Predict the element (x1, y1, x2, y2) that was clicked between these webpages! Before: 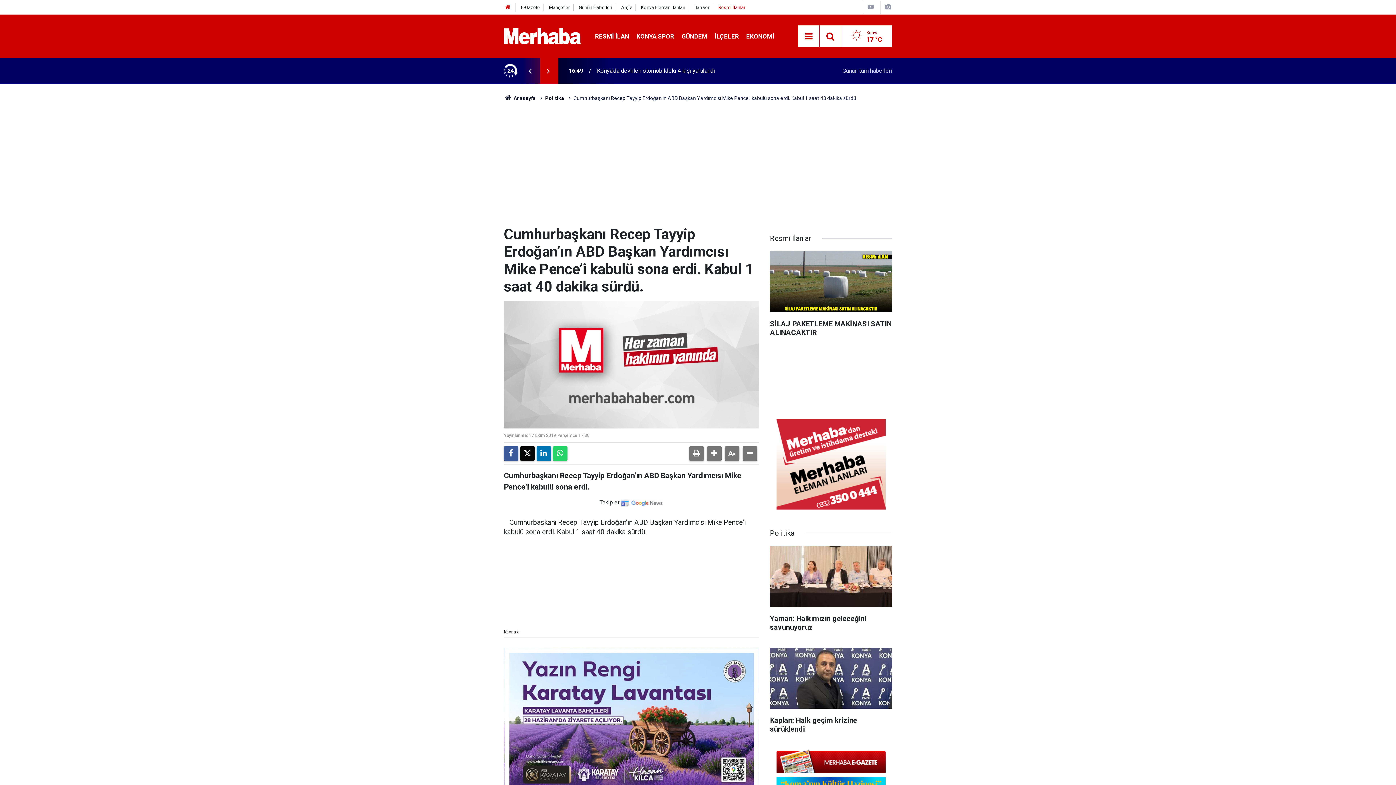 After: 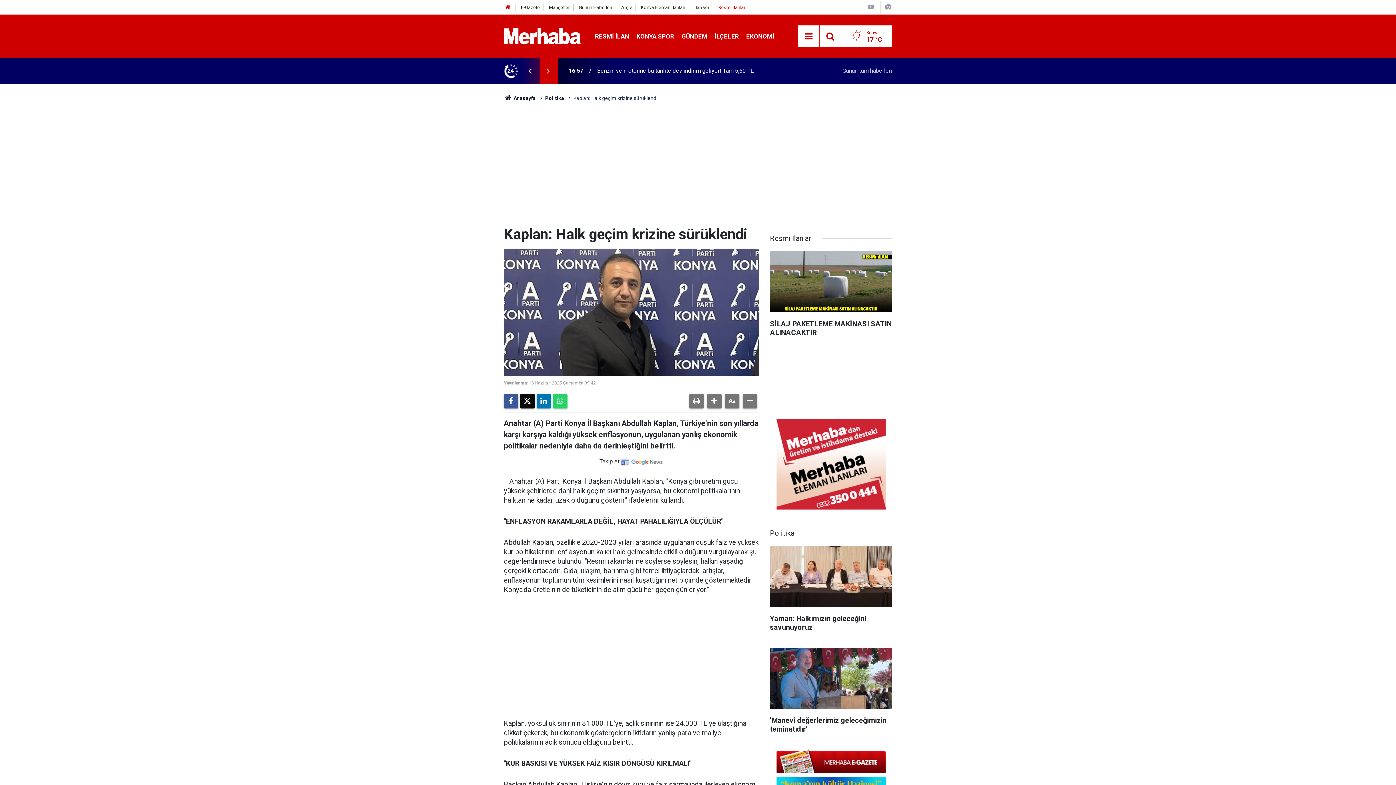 Action: label: Kaplan: Halk geçim krizine sürüklendi bbox: (770, 647, 892, 741)